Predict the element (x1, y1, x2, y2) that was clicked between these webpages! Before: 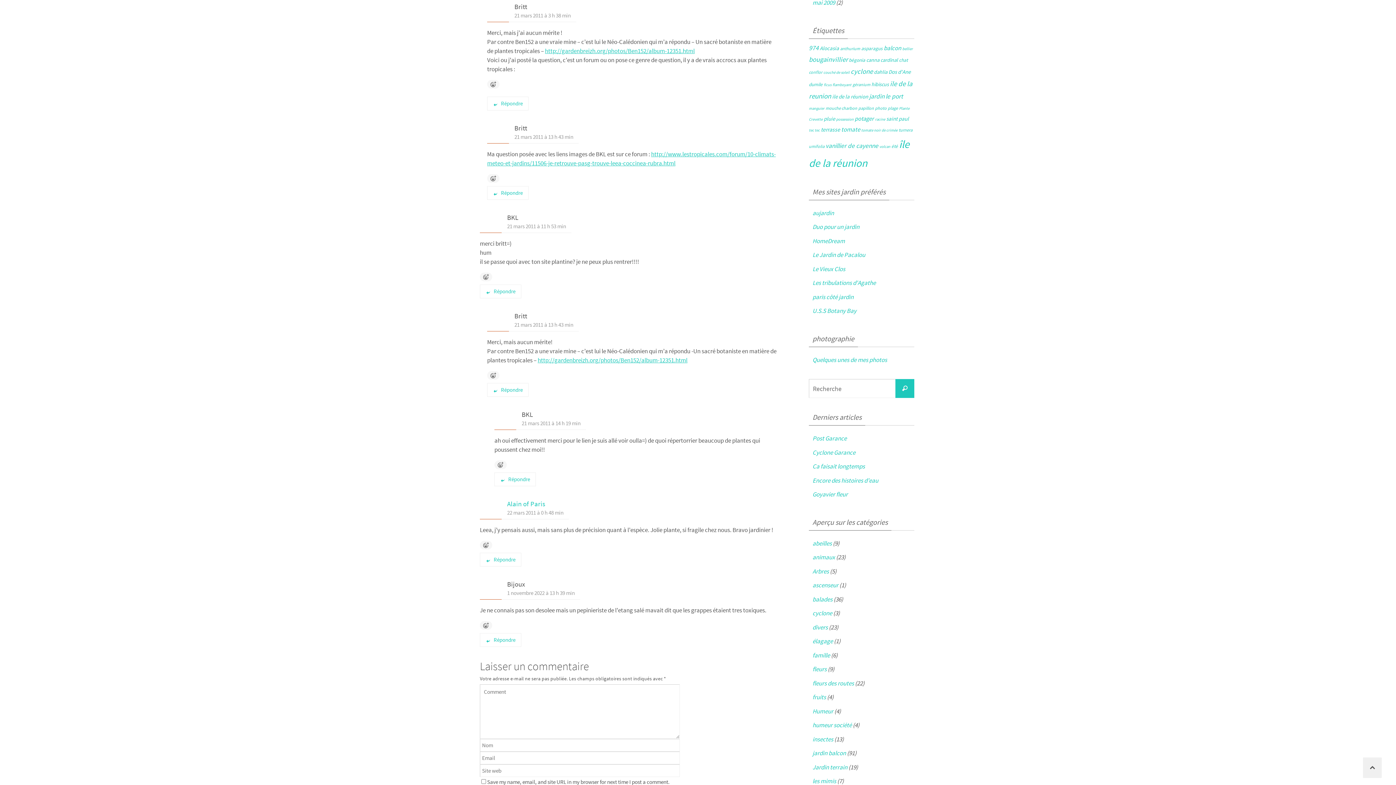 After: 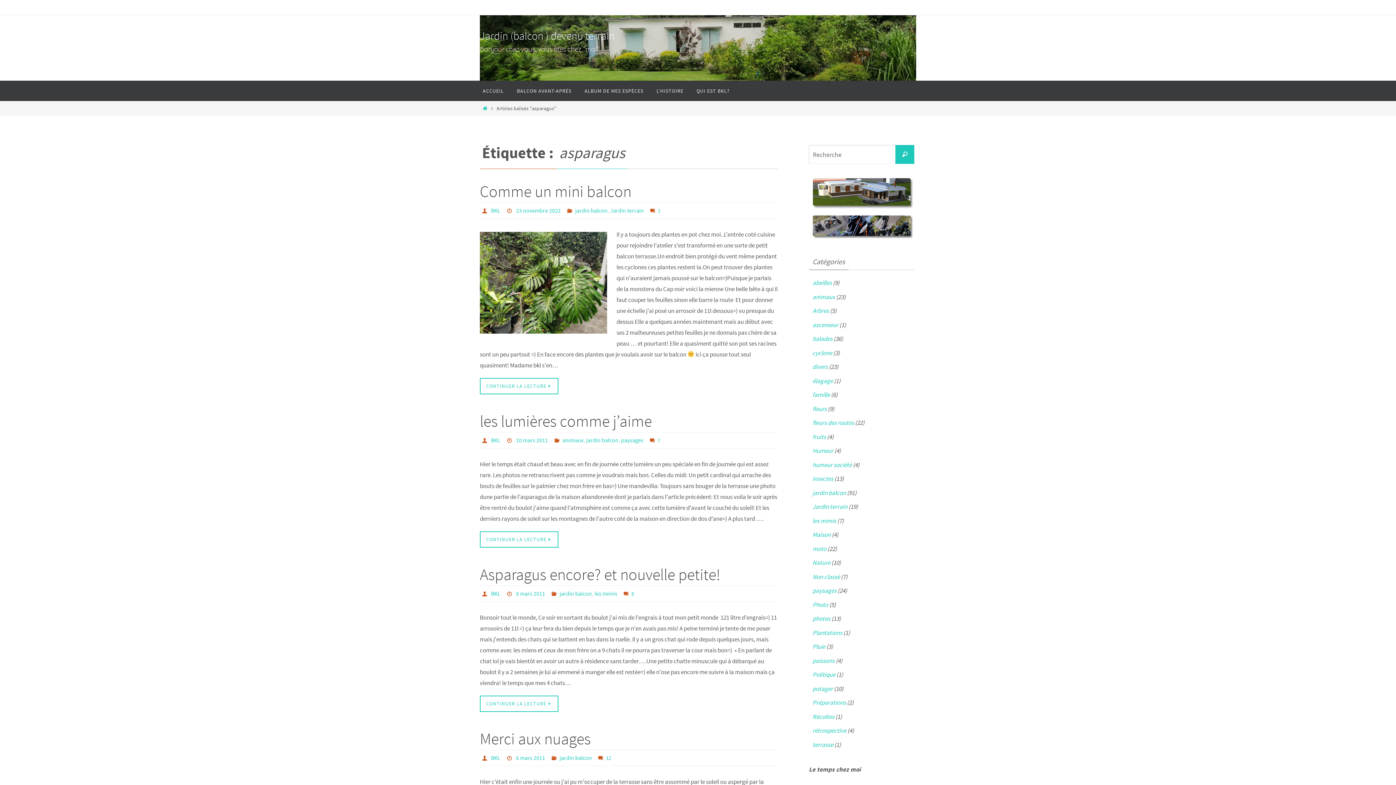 Action: label: asparagus (5 éléments) bbox: (861, 45, 882, 51)